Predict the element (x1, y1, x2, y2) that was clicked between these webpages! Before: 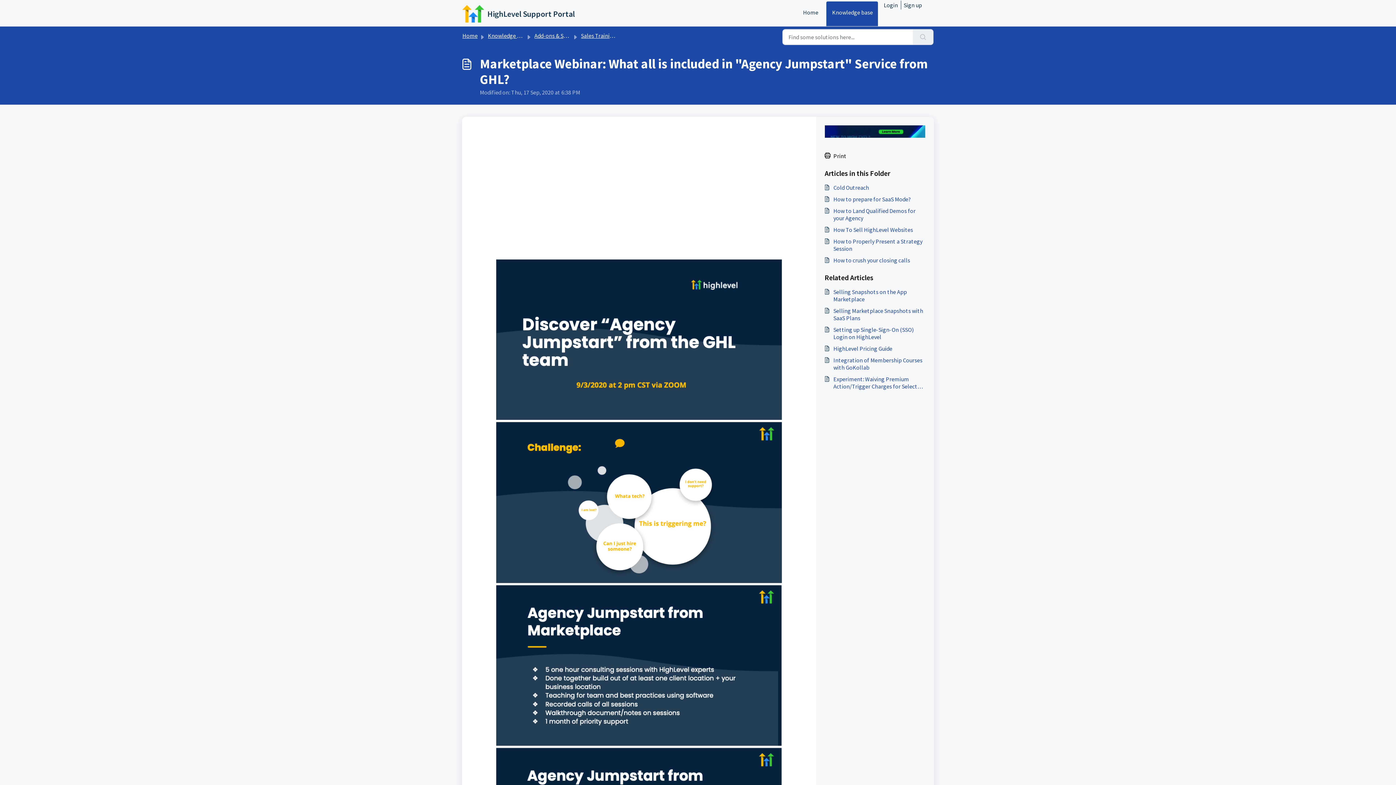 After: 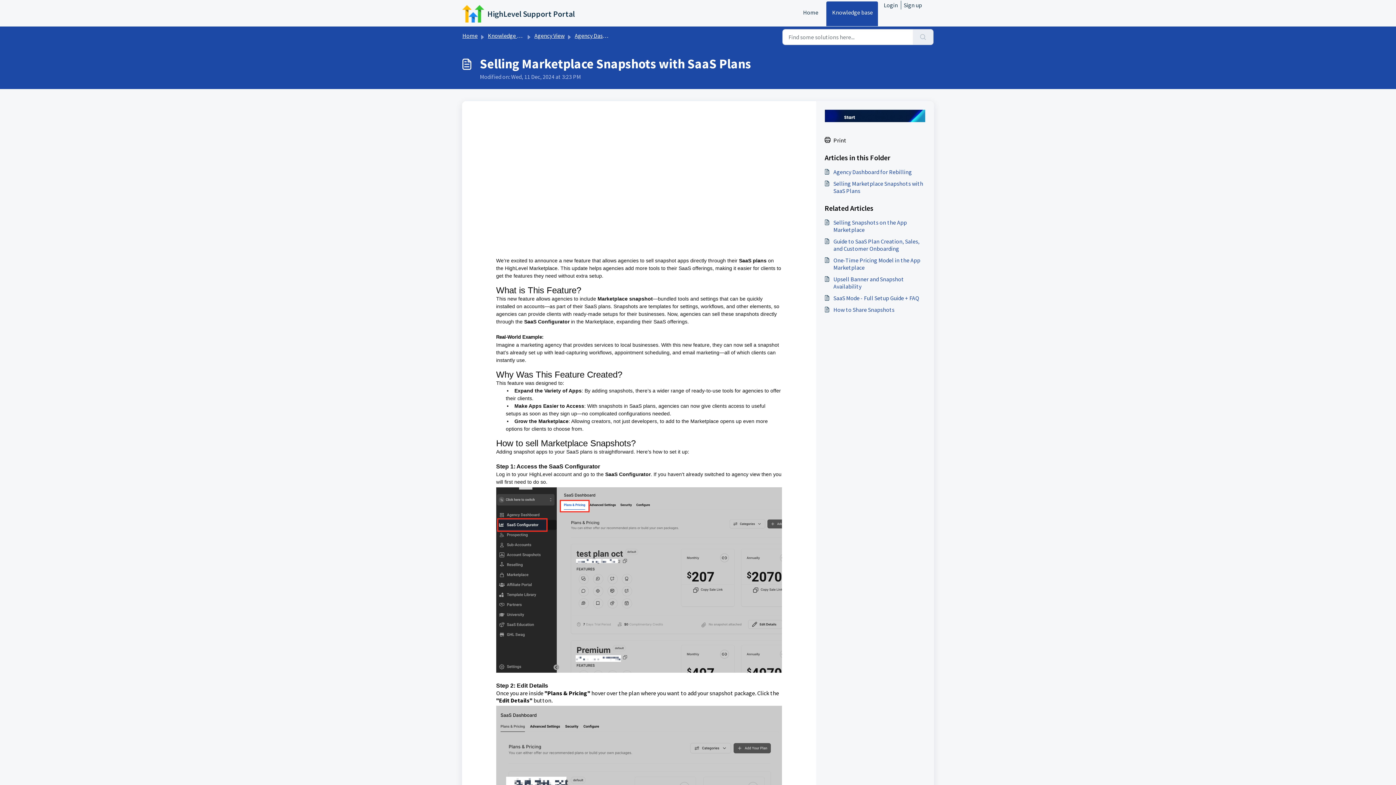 Action: bbox: (824, 307, 925, 321) label: Selling Marketplace Snapshots with SaaS Plans